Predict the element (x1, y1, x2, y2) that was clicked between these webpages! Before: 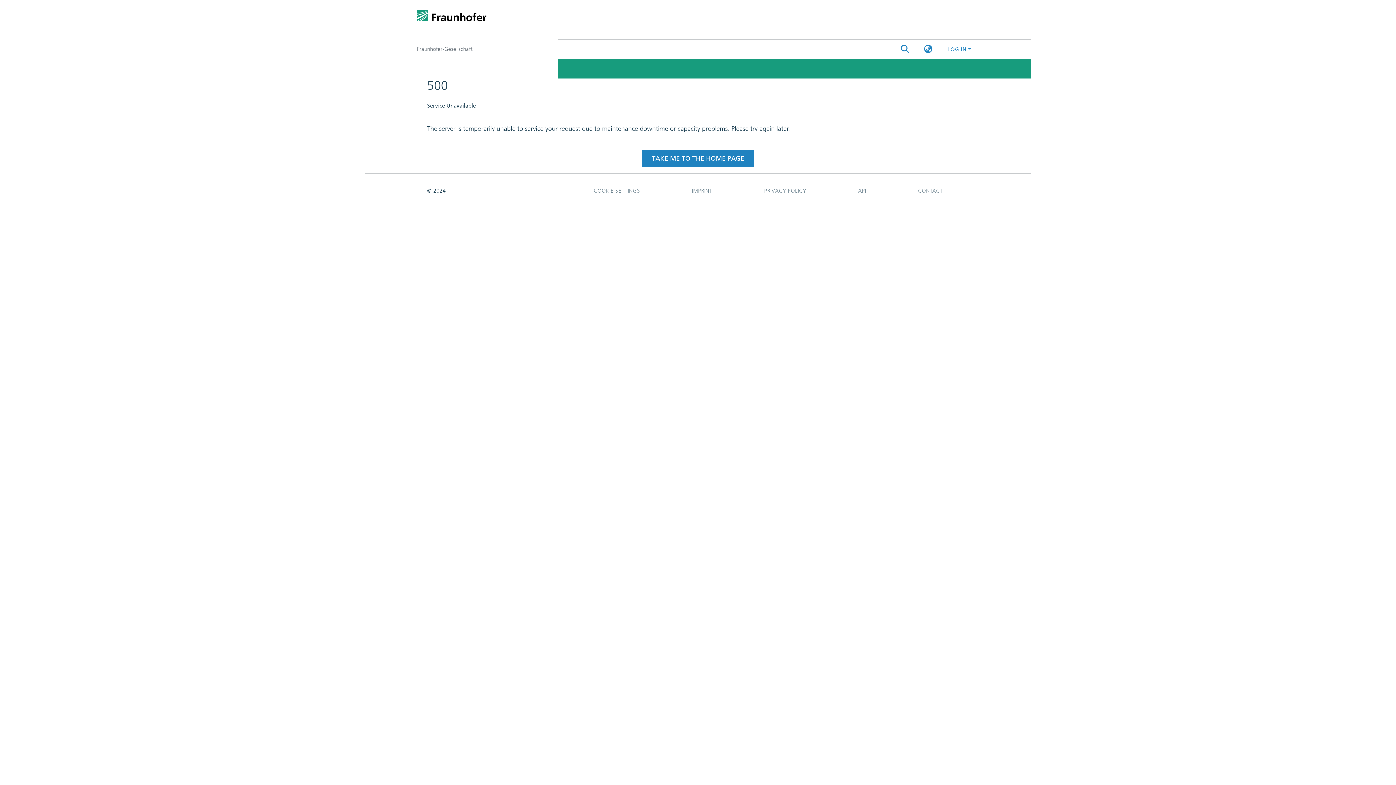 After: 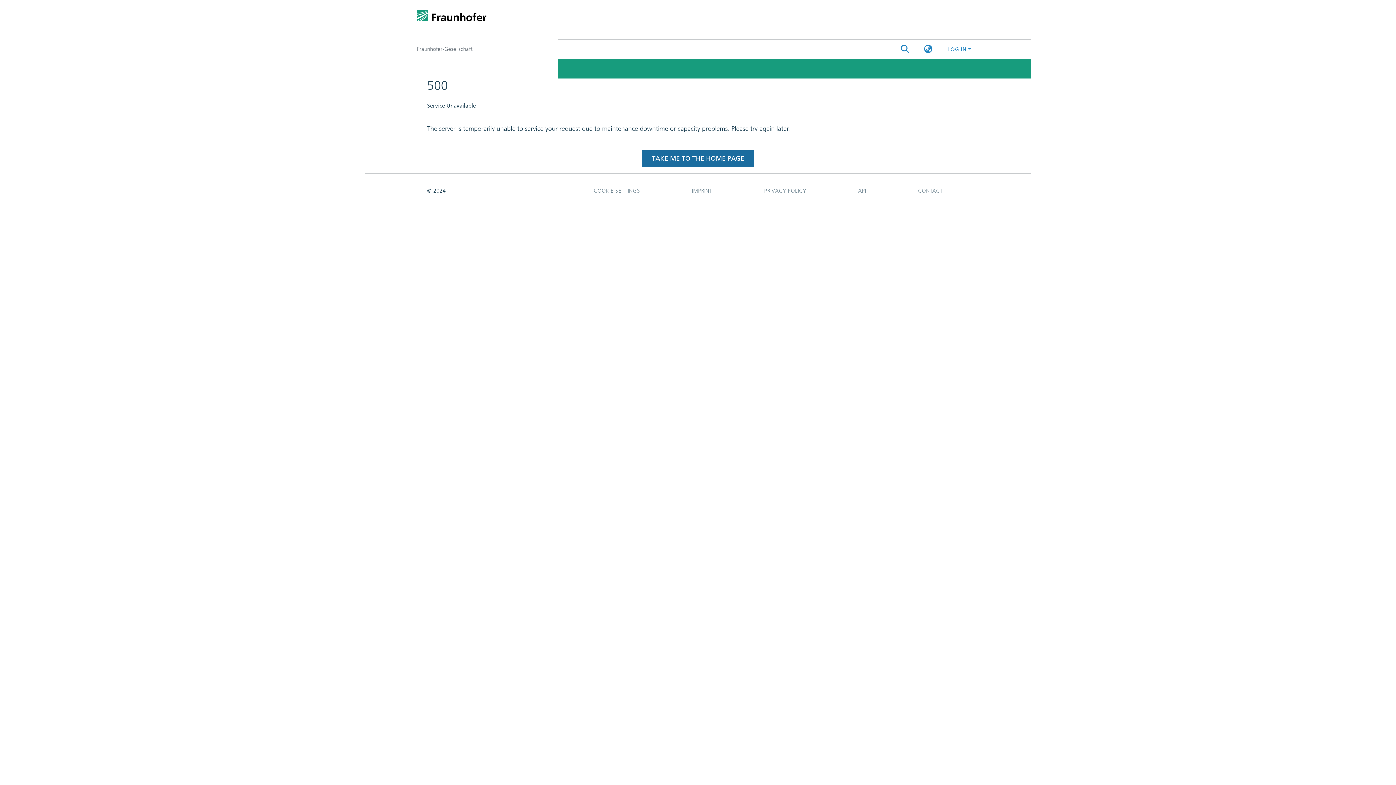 Action: label: TAKE ME TO THE HOME PAGE bbox: (641, 150, 754, 167)